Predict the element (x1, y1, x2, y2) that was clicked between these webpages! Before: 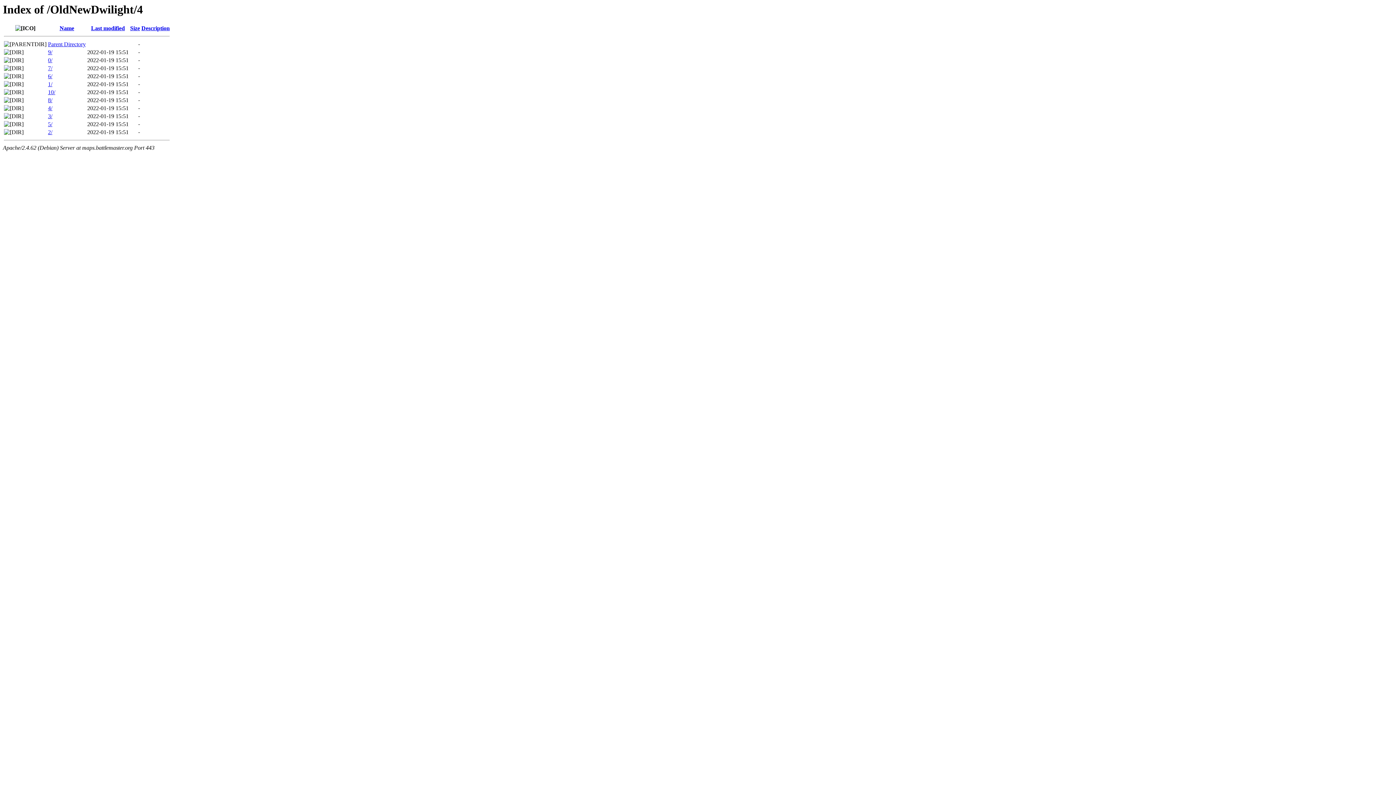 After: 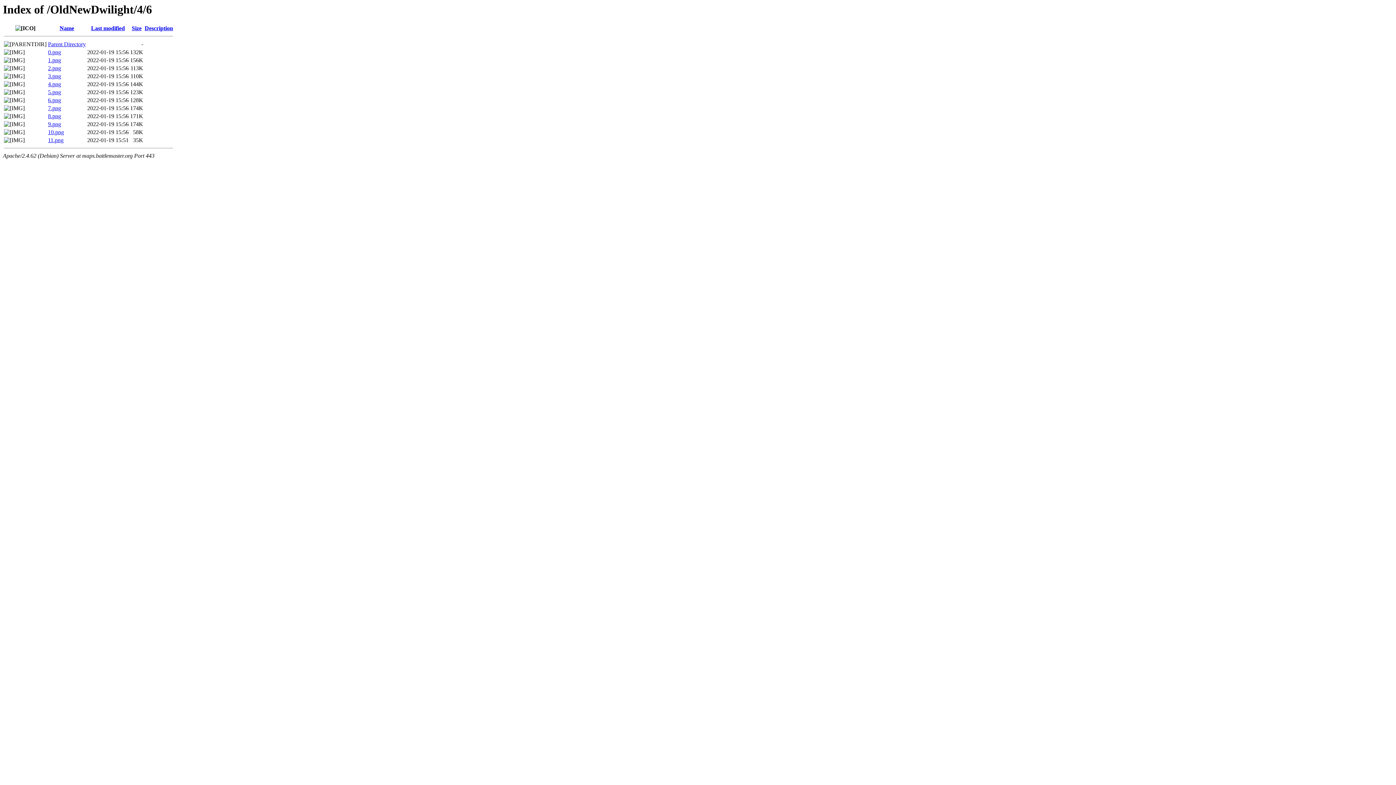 Action: bbox: (48, 73, 52, 79) label: 6/